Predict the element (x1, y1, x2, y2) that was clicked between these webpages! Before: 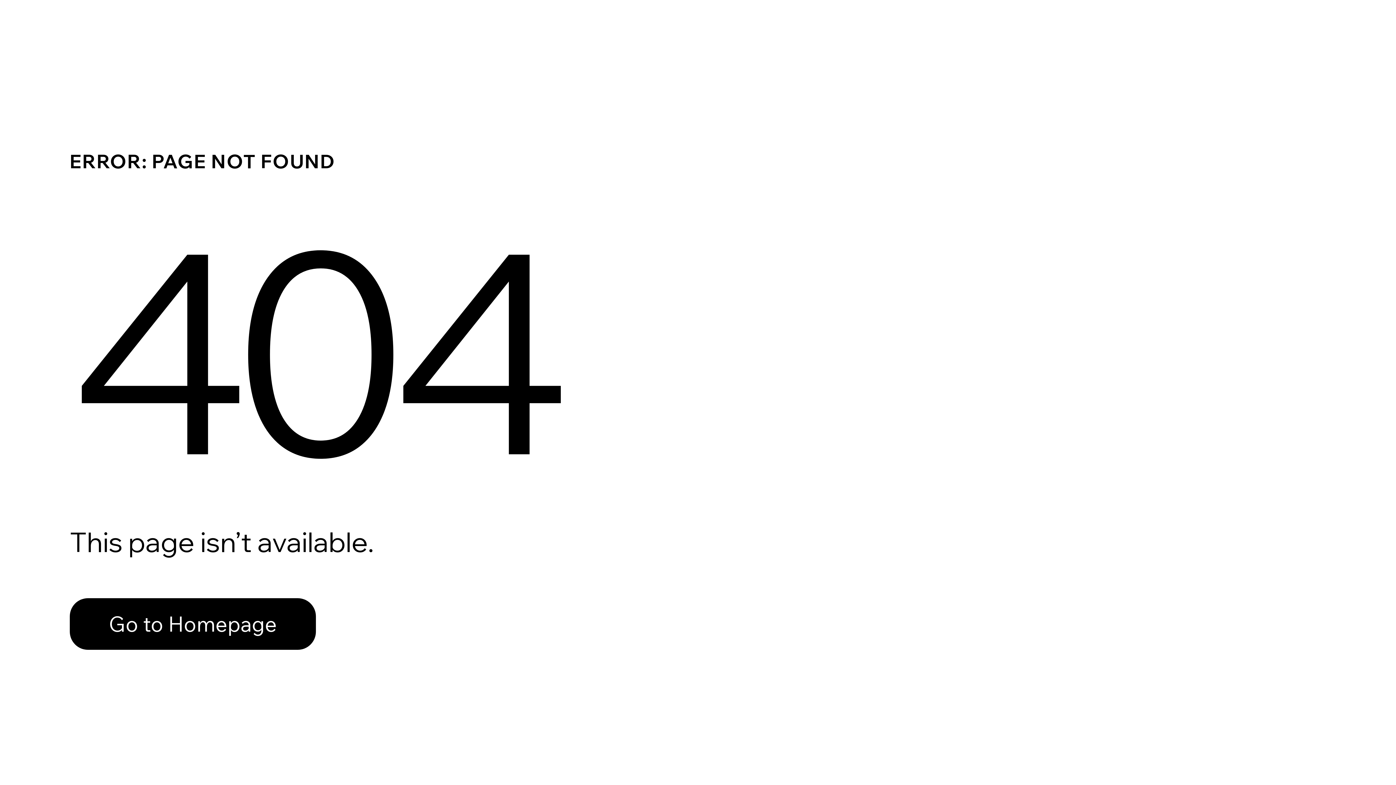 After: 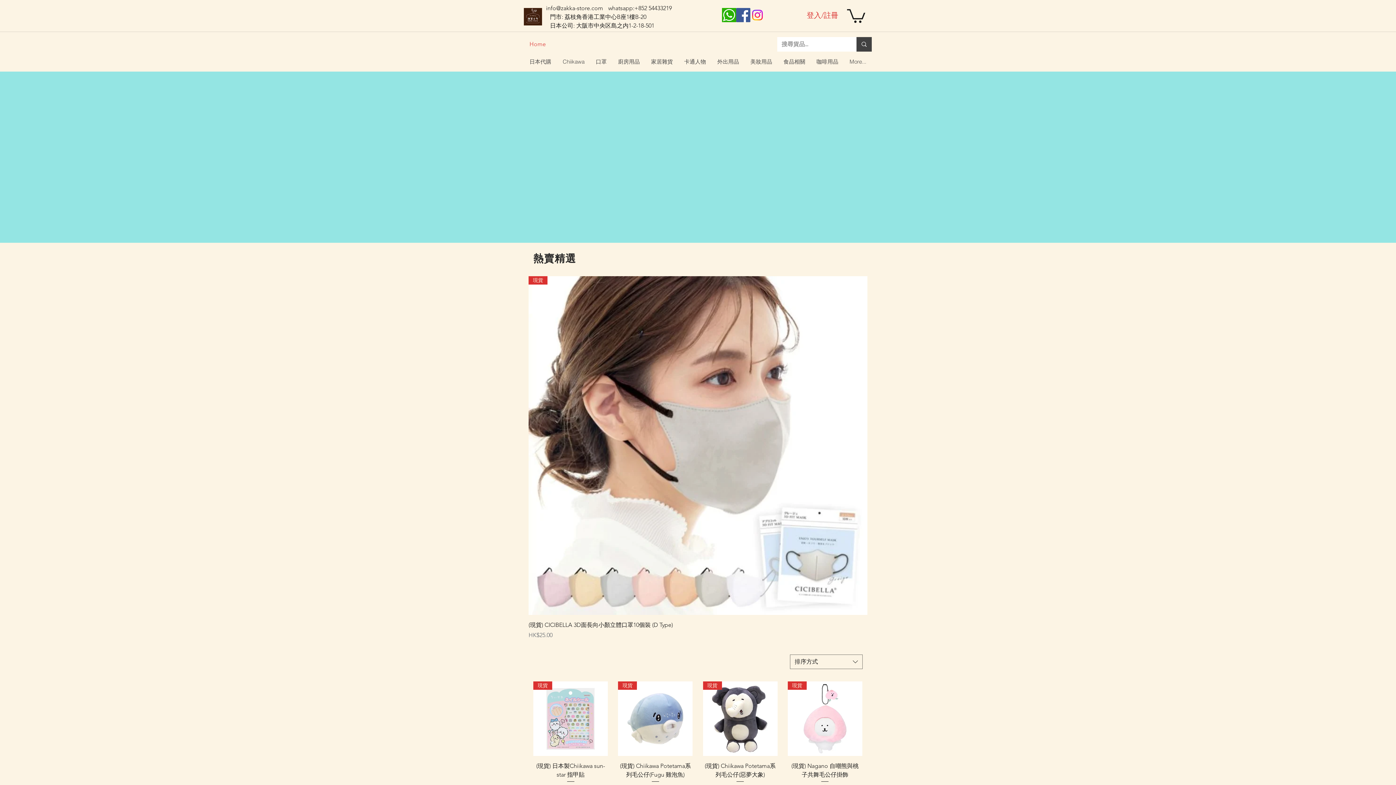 Action: bbox: (69, 598, 316, 650) label: Go to Homepage